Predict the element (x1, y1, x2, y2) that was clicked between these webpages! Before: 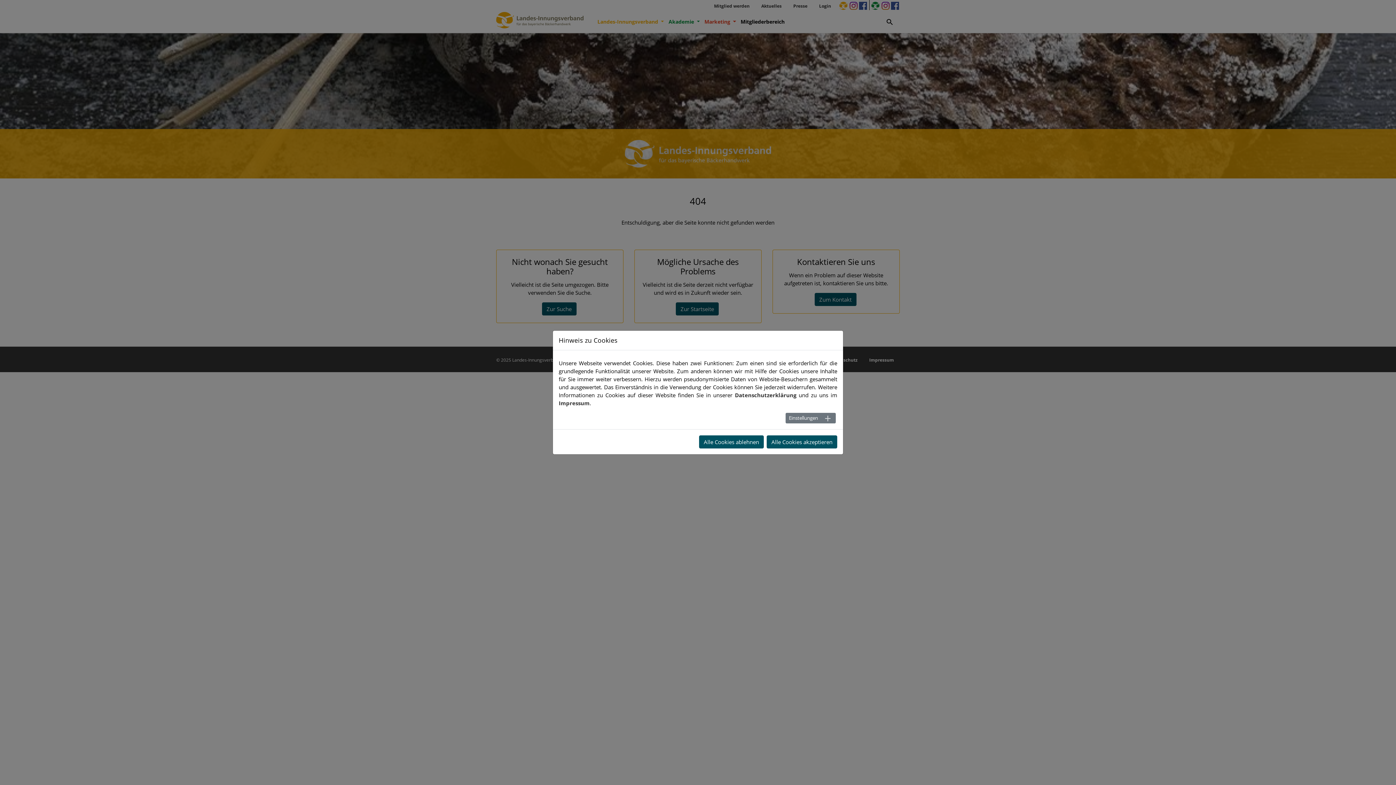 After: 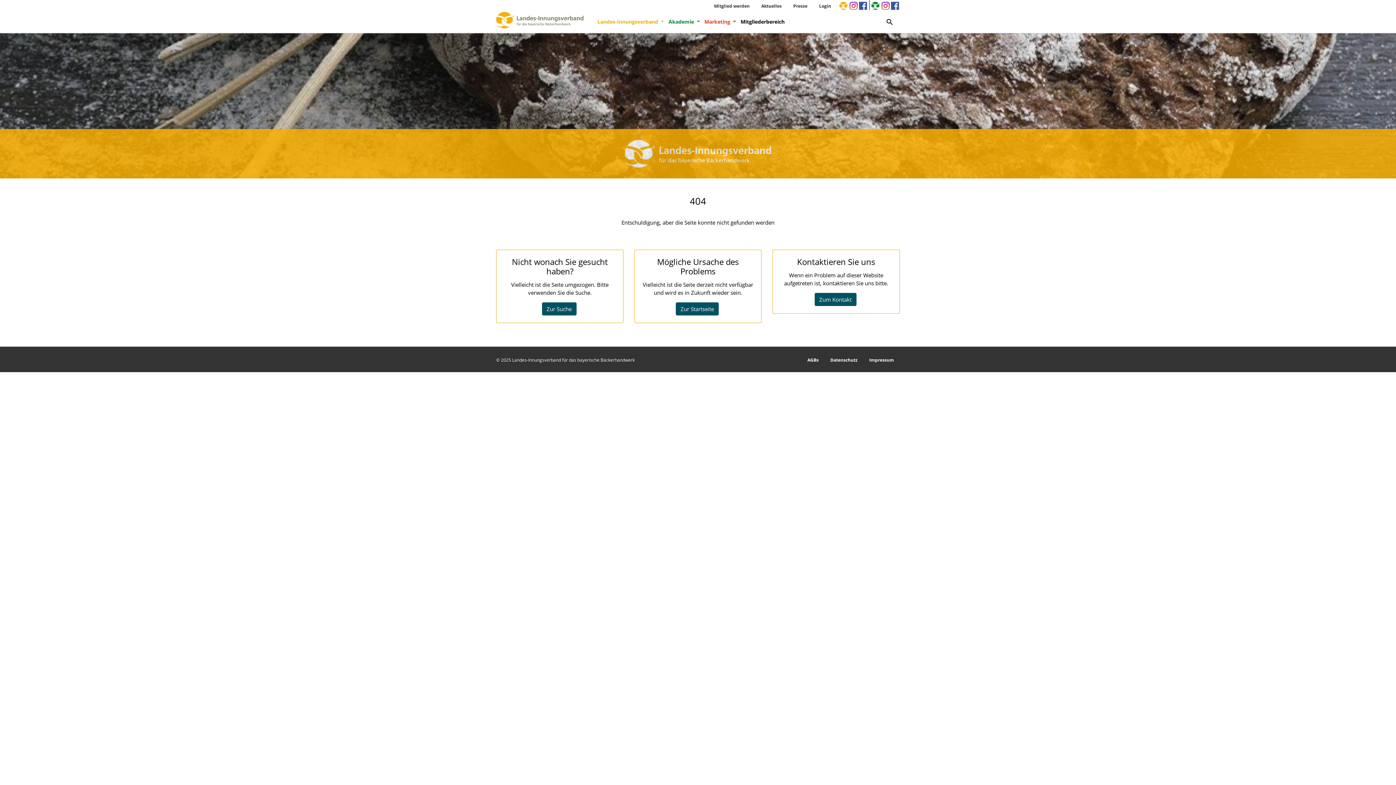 Action: label: Alle Cookies ablehnen bbox: (699, 428, 764, 441)